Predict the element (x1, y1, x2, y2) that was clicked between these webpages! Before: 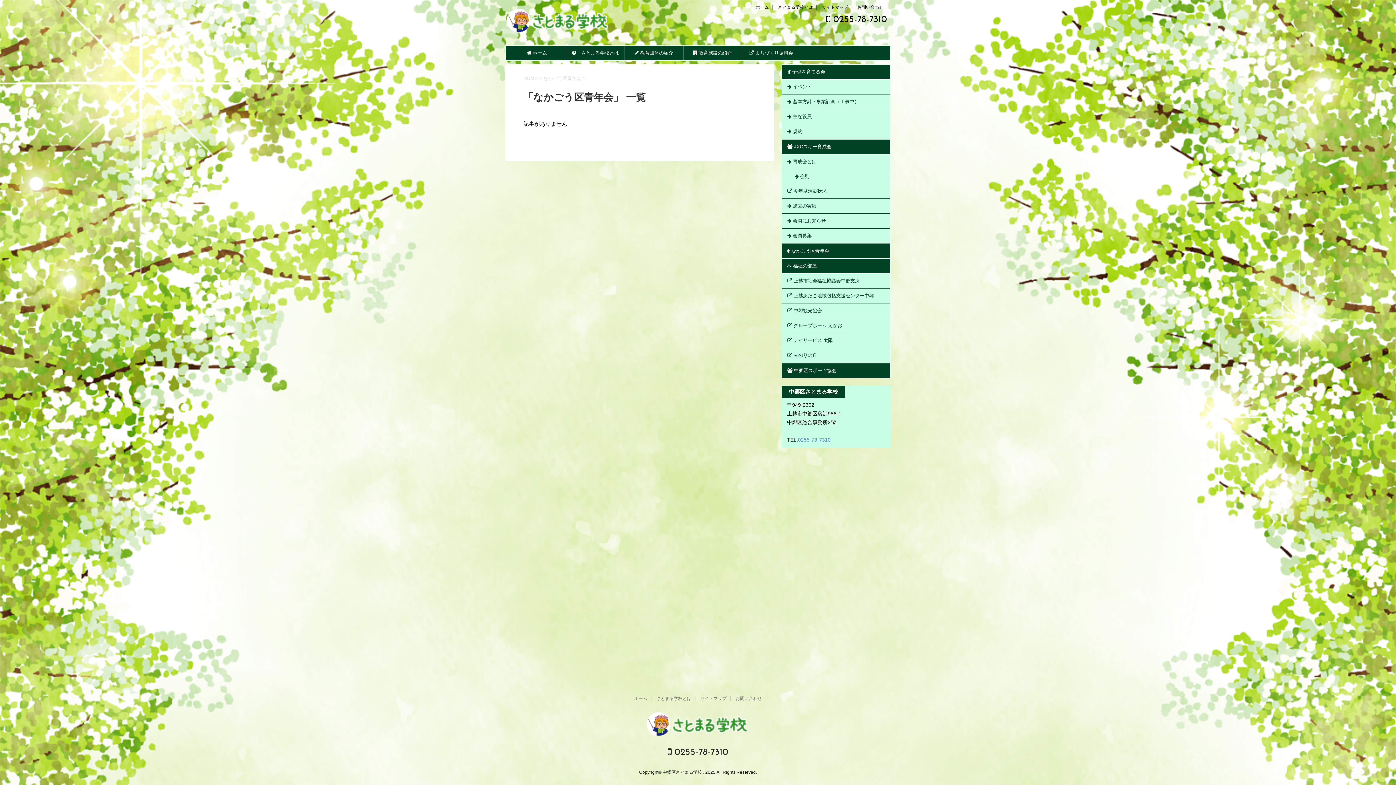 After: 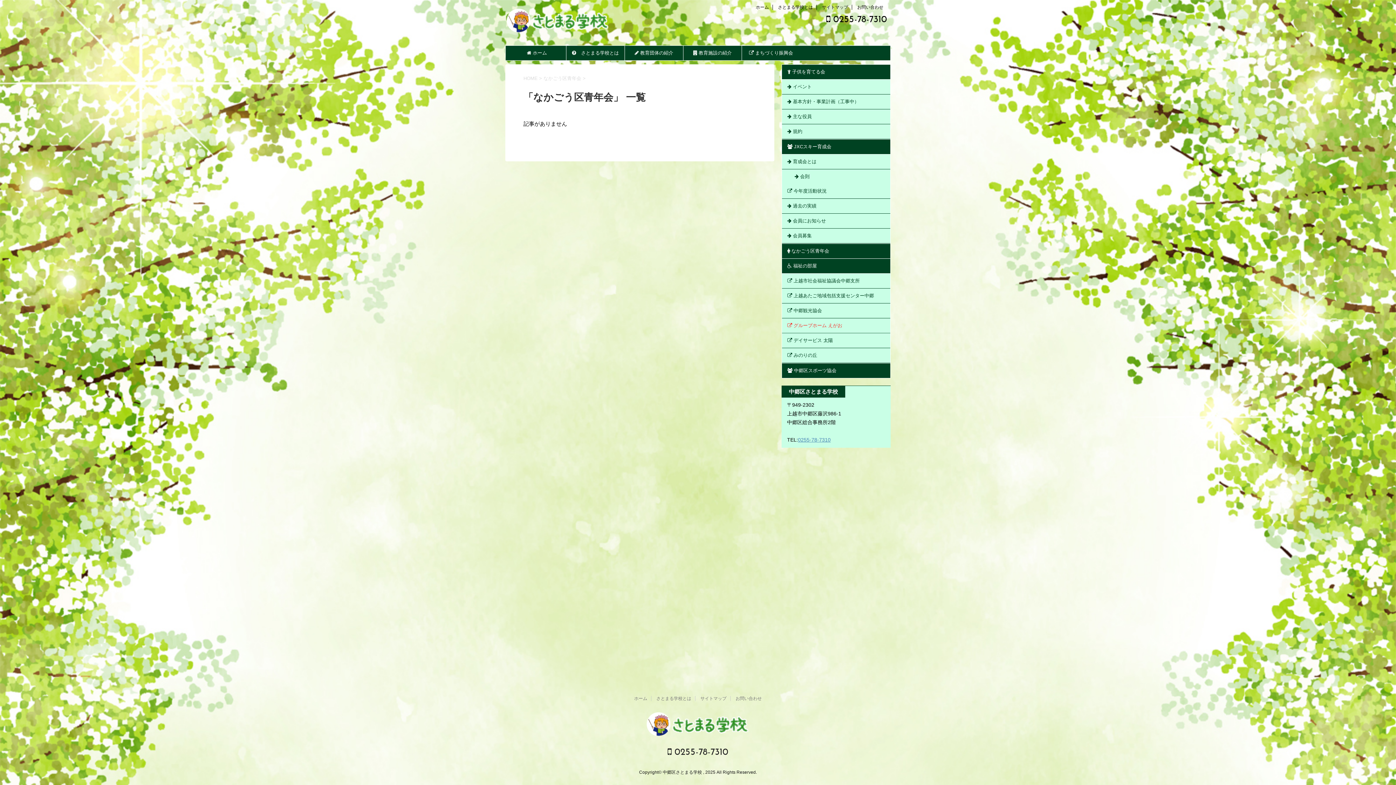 Action: label:  グループホーム えがお bbox: (782, 318, 890, 333)